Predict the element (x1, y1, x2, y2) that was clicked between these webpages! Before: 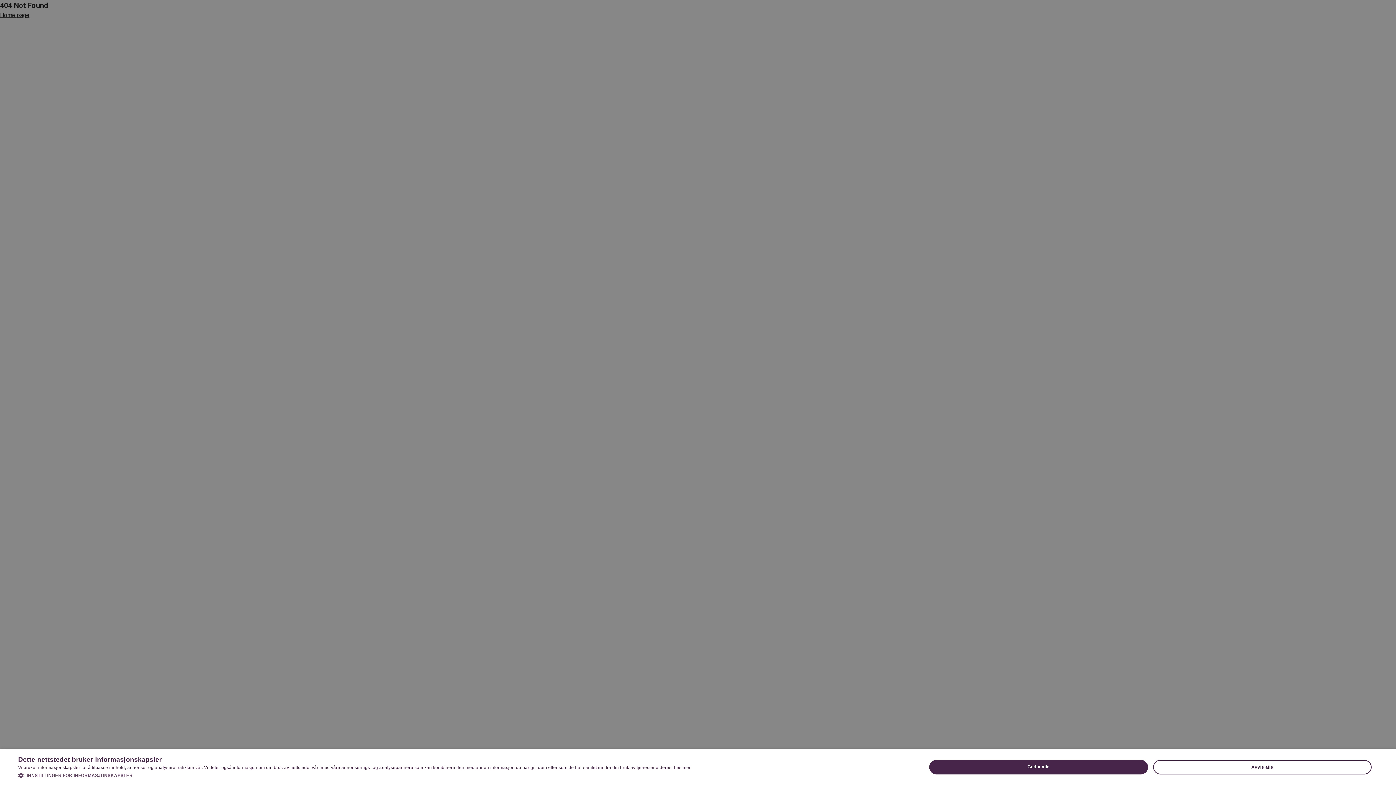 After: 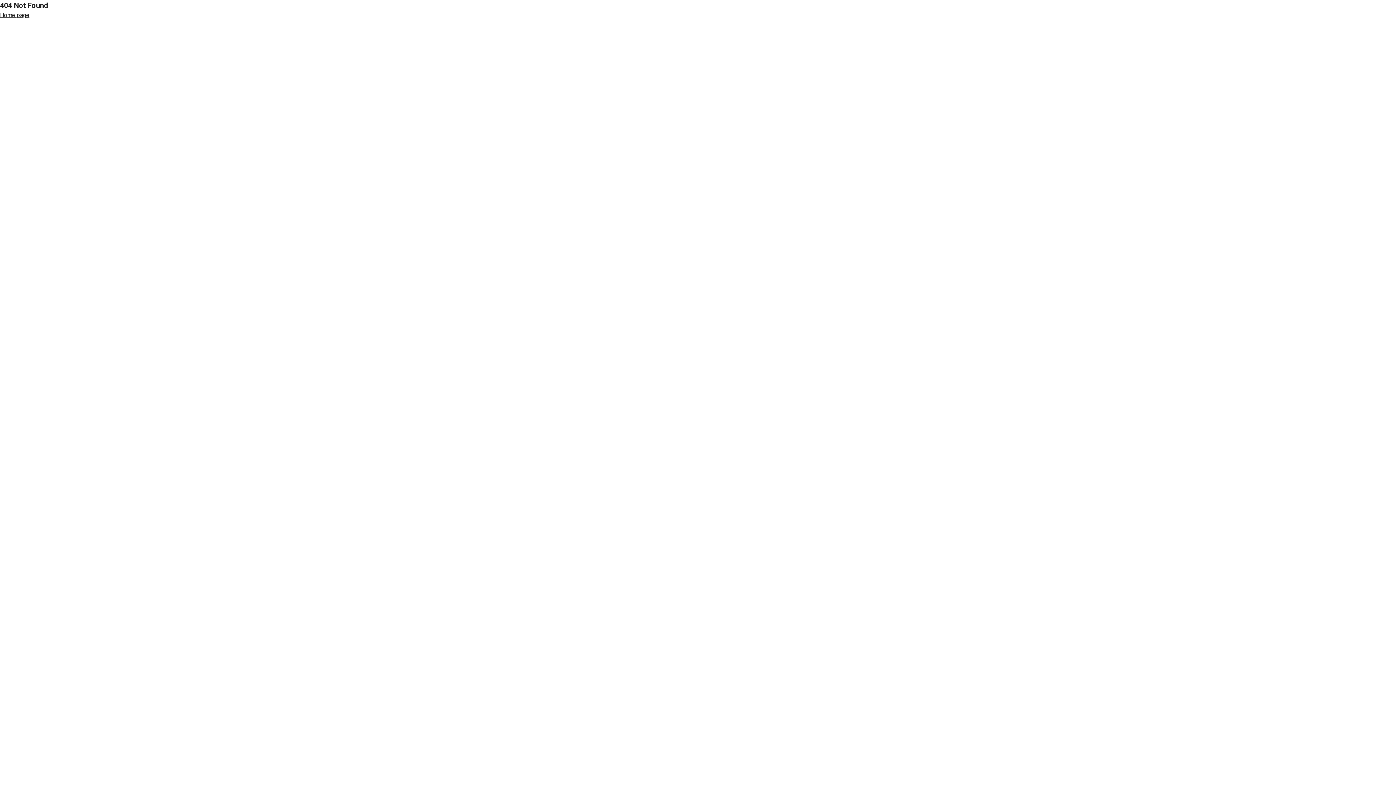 Action: label: Avvis alle bbox: (1153, 760, 1372, 774)